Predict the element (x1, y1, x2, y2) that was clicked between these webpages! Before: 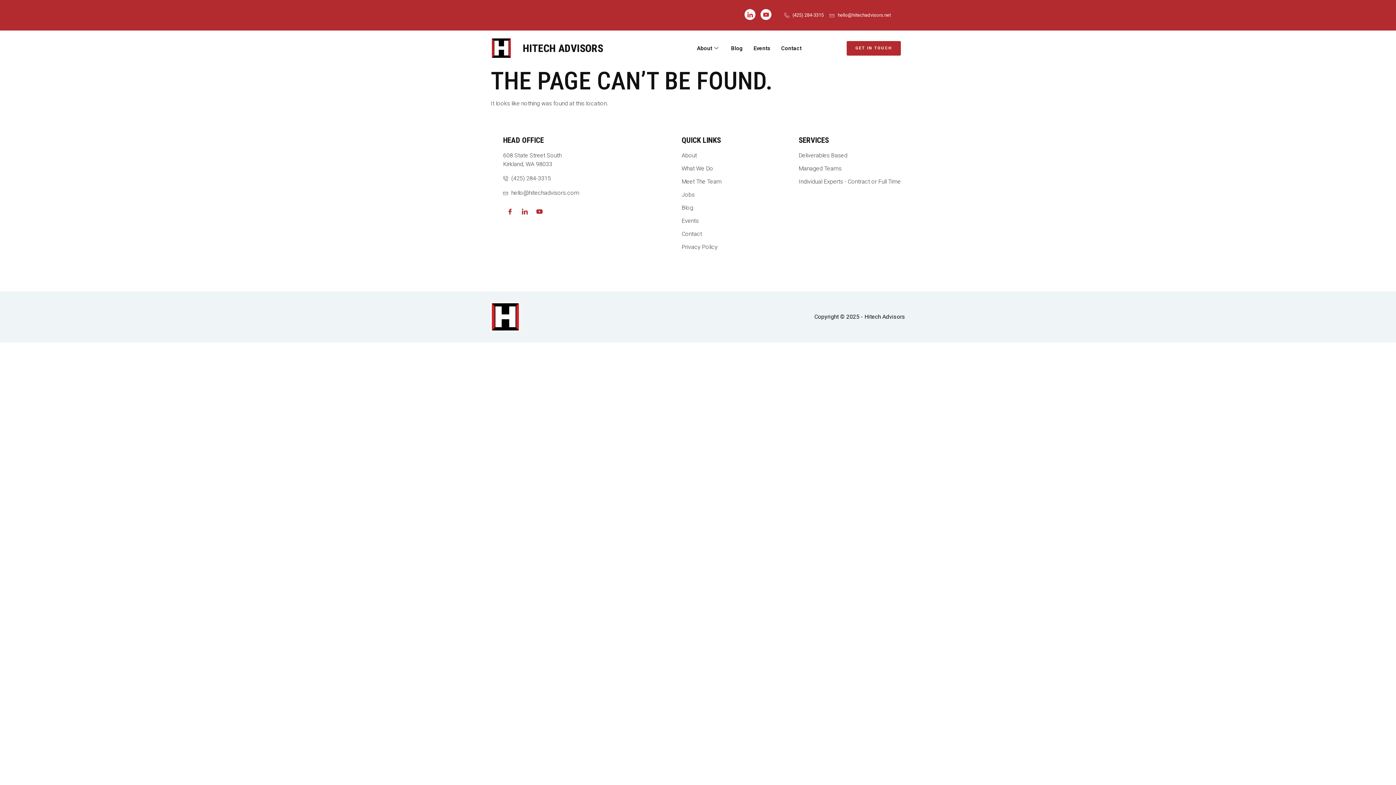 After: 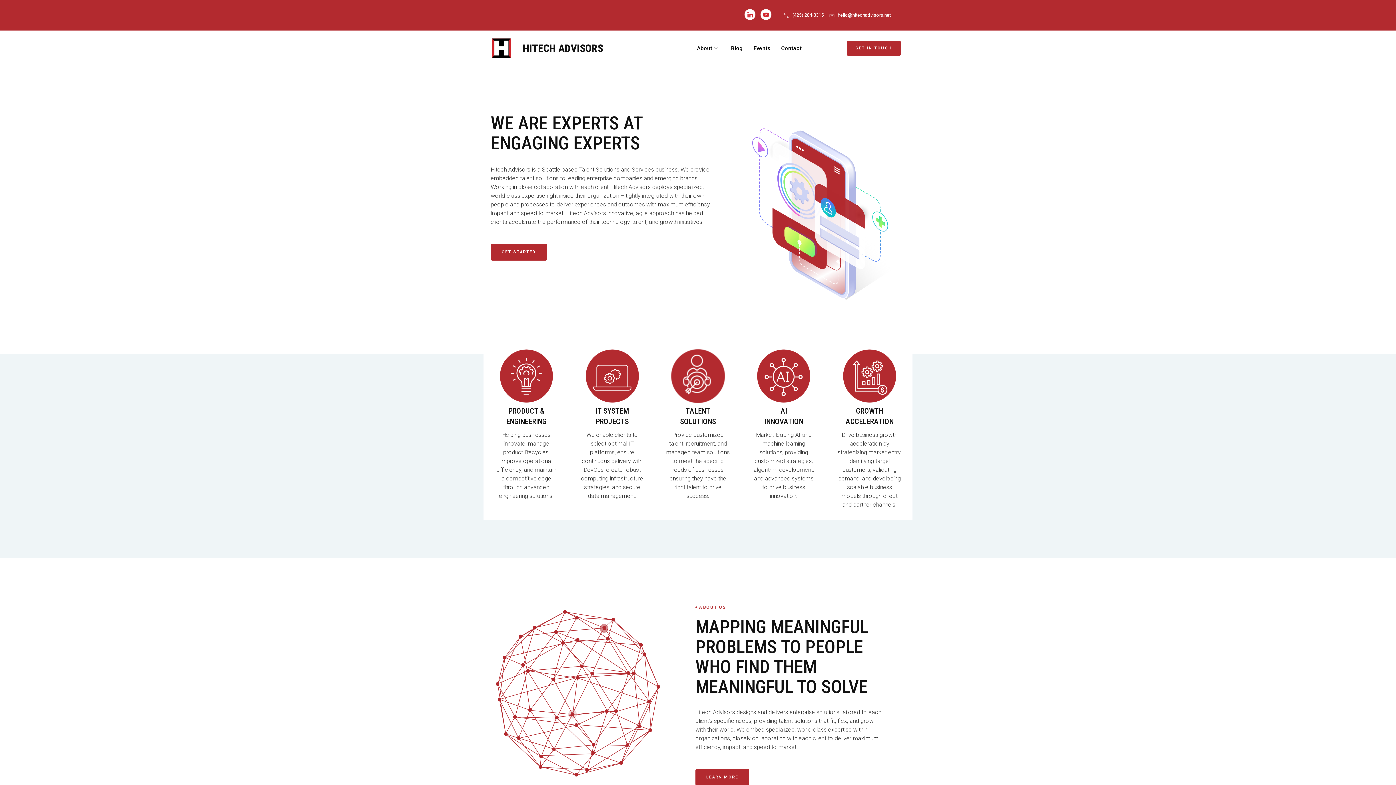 Action: bbox: (490, 302, 520, 331)